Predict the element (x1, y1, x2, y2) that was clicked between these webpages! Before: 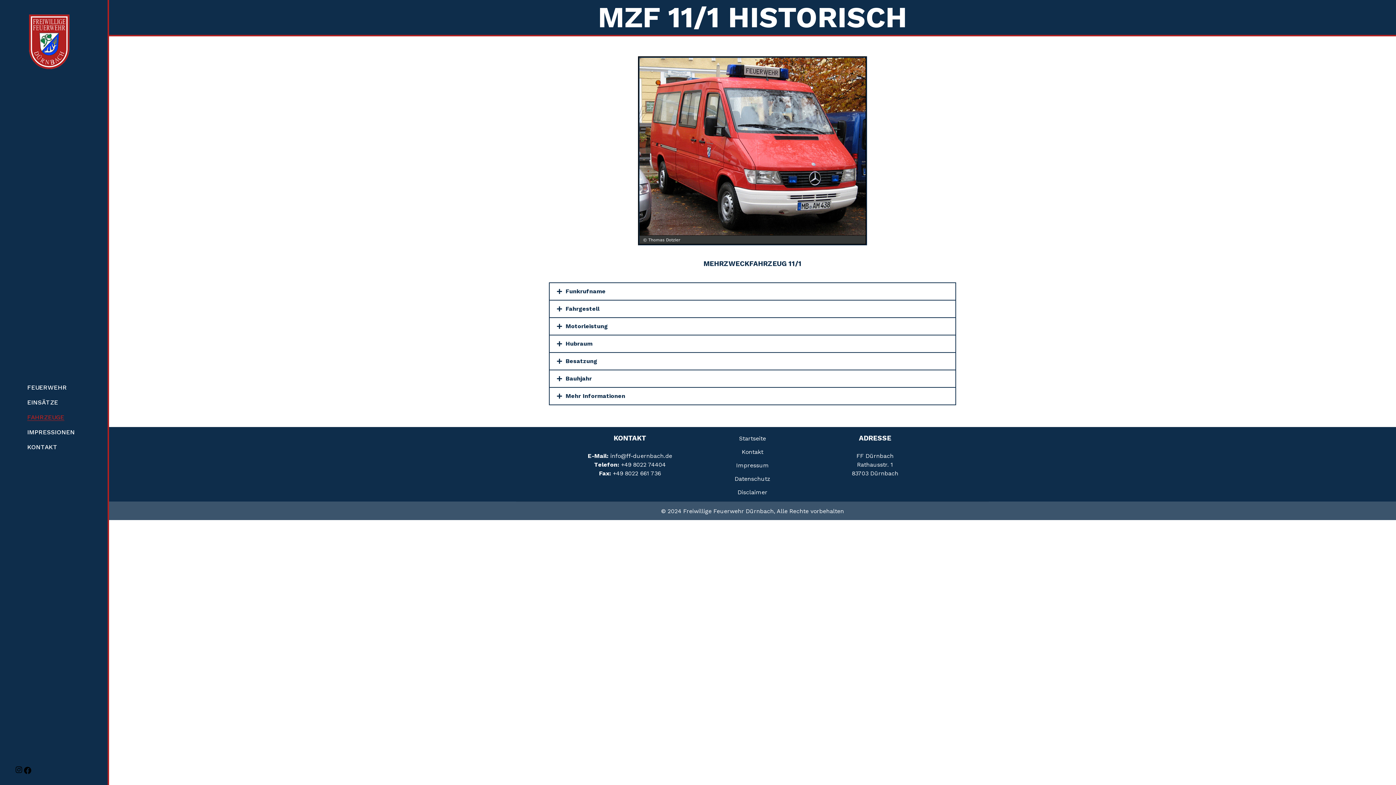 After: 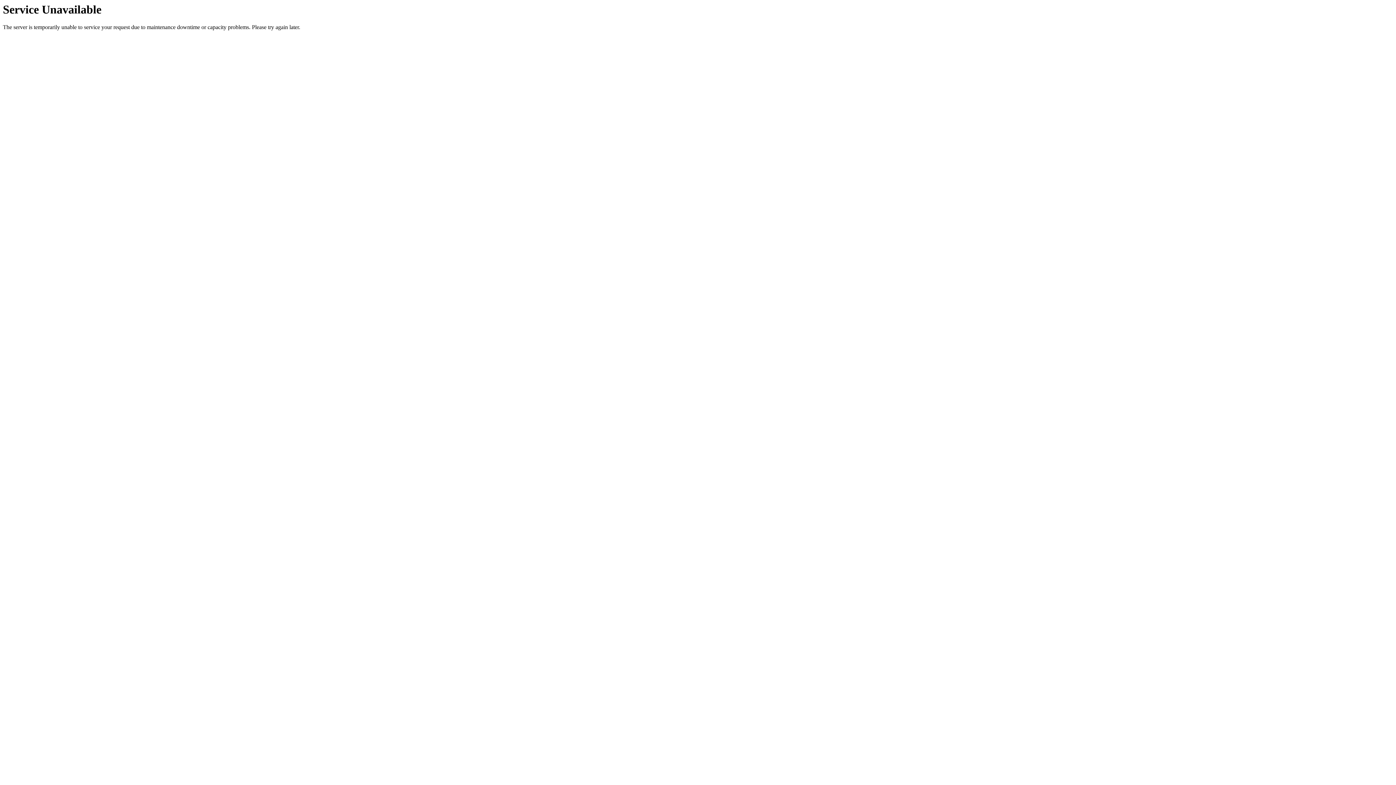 Action: bbox: (736, 462, 769, 469) label: Impressum